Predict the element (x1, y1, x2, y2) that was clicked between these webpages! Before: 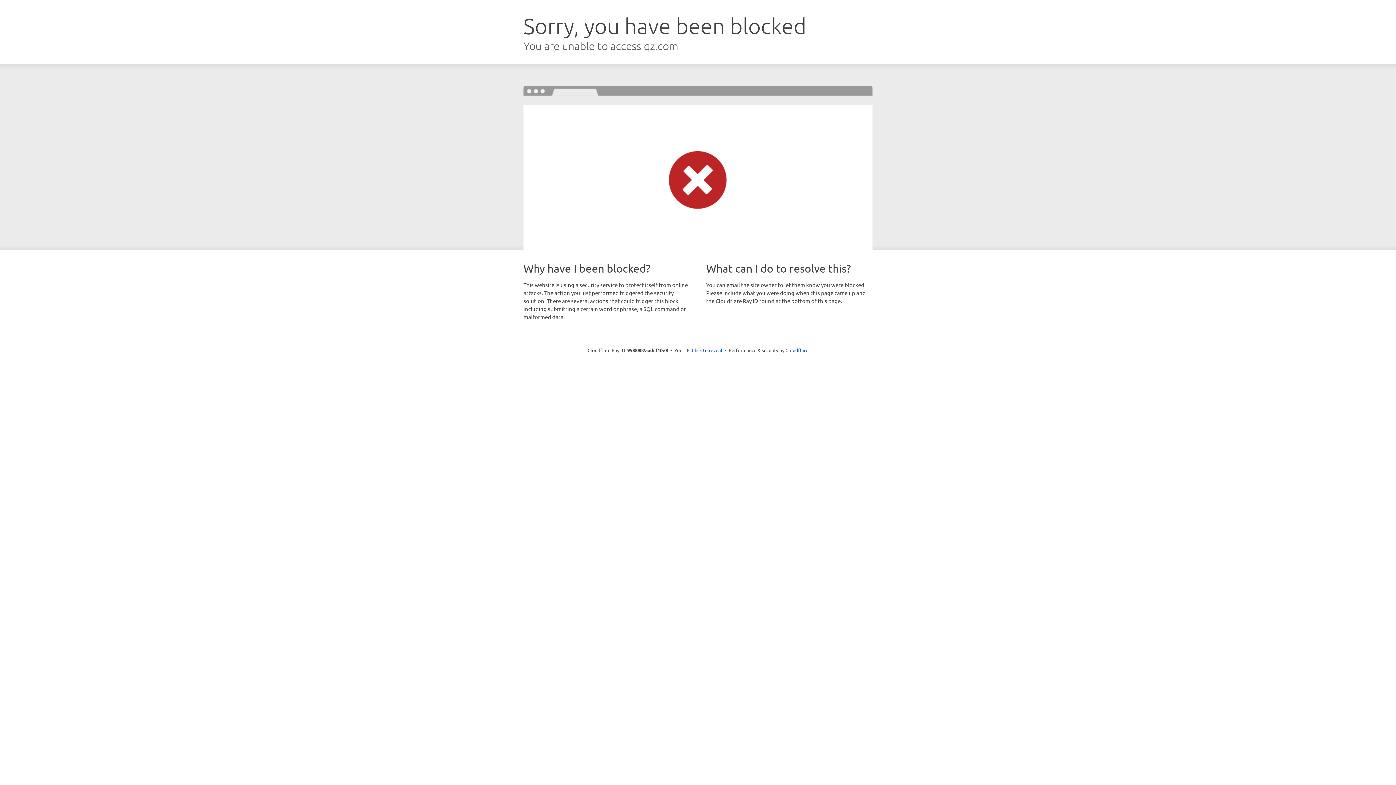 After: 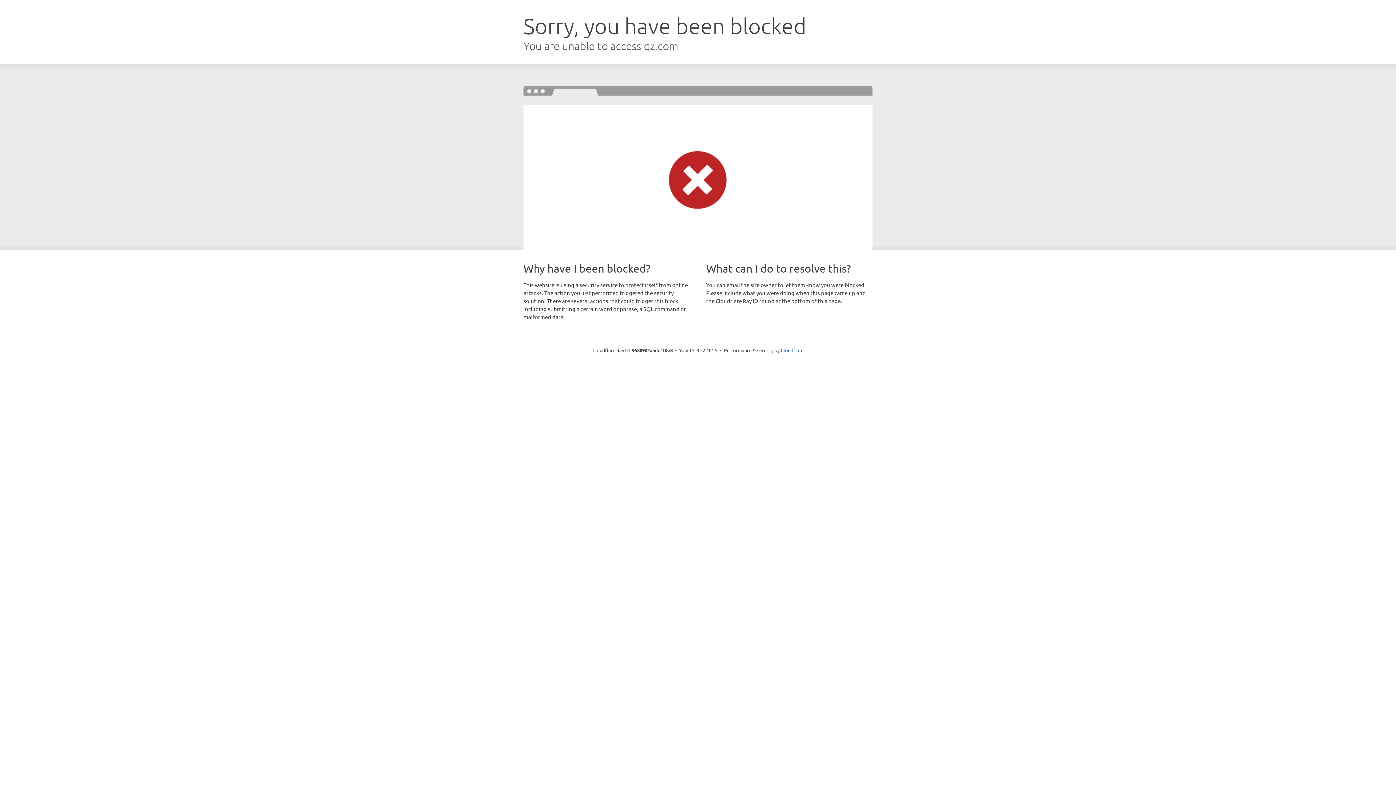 Action: label: Click to reveal bbox: (692, 346, 722, 353)